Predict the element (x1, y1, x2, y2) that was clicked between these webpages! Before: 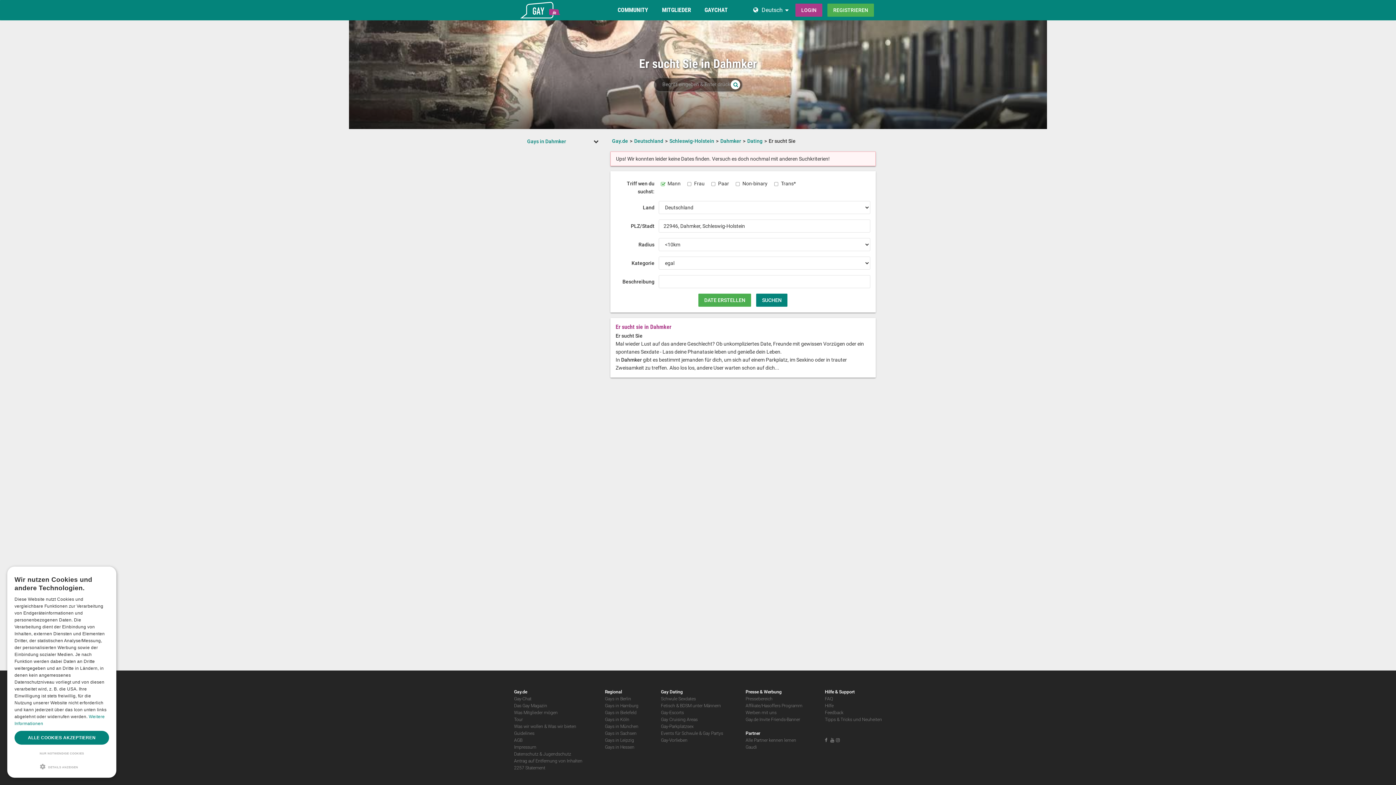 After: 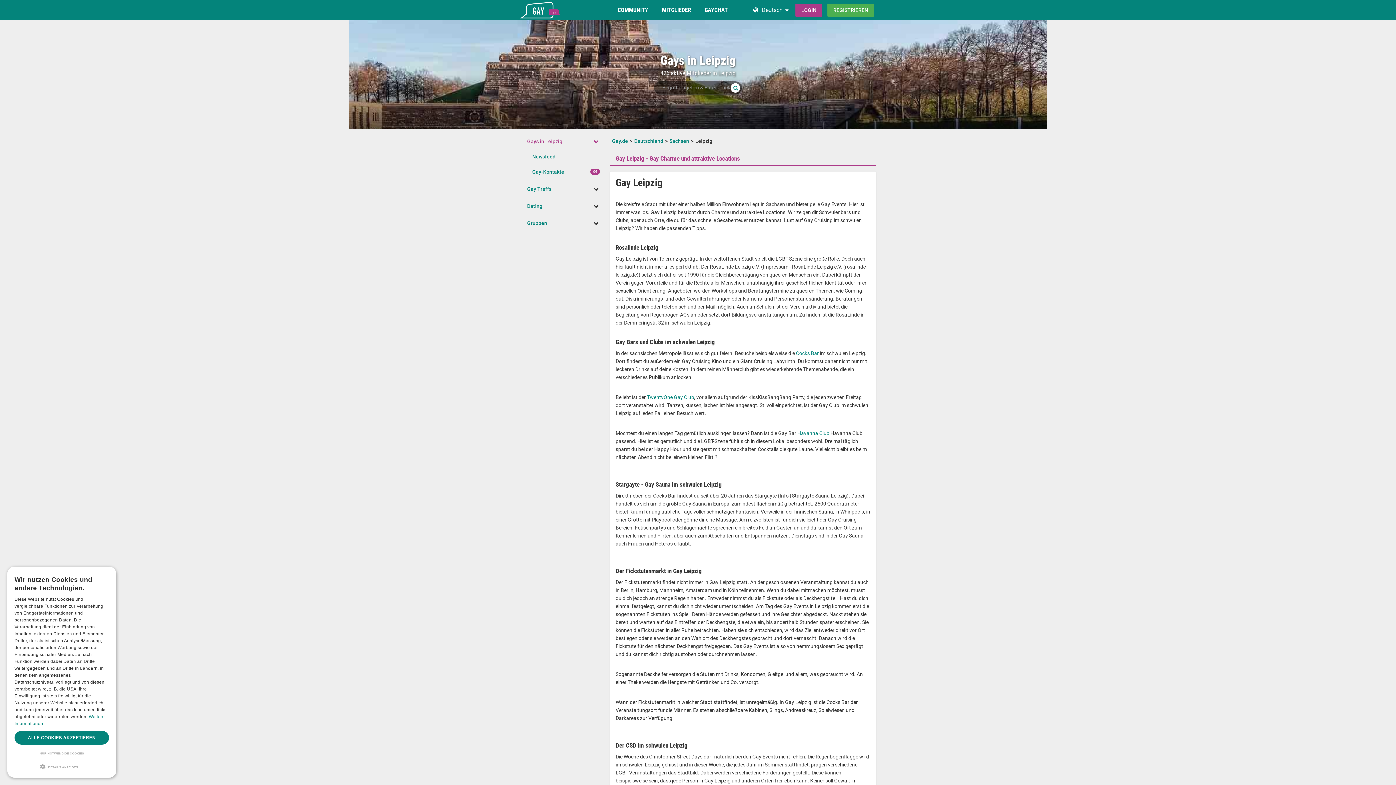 Action: bbox: (605, 738, 634, 743) label: Gays in Leipzig